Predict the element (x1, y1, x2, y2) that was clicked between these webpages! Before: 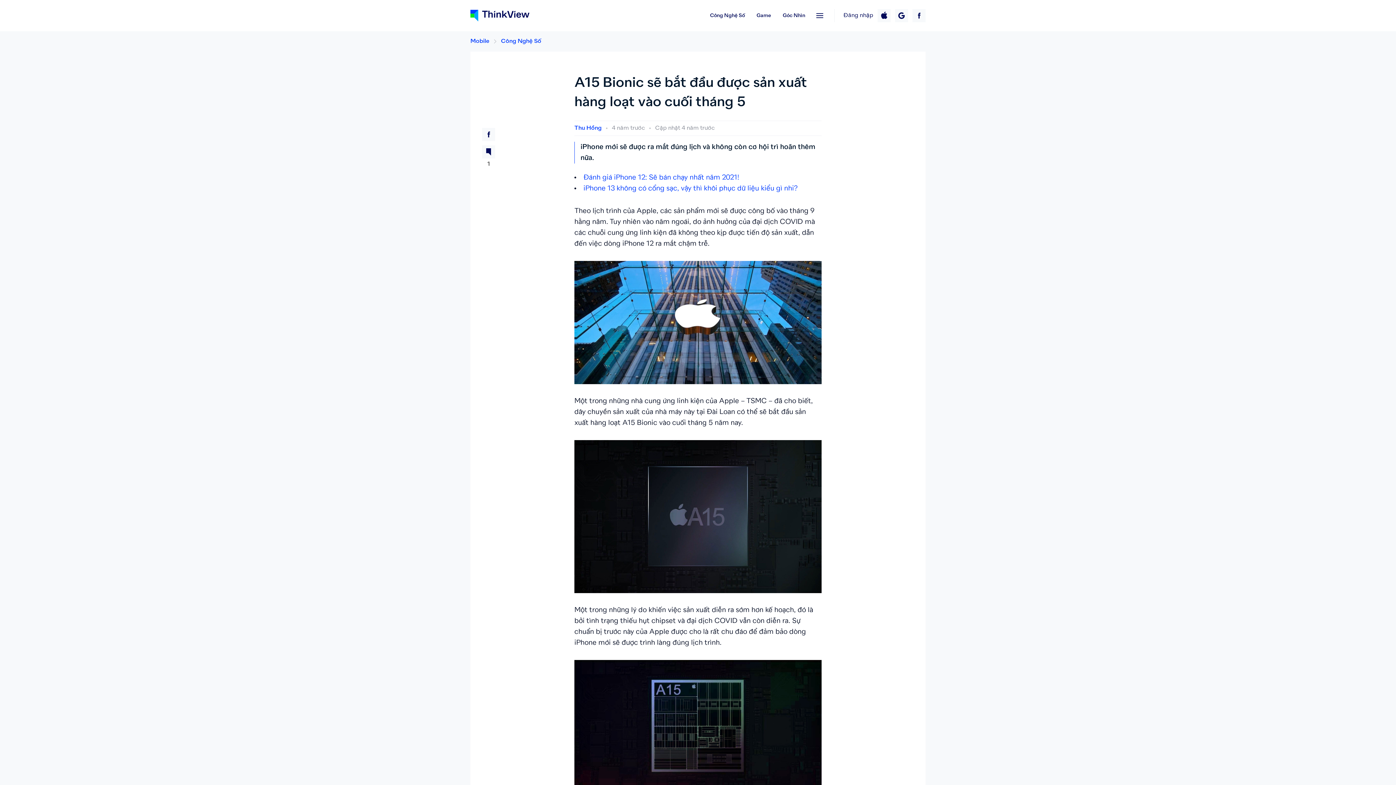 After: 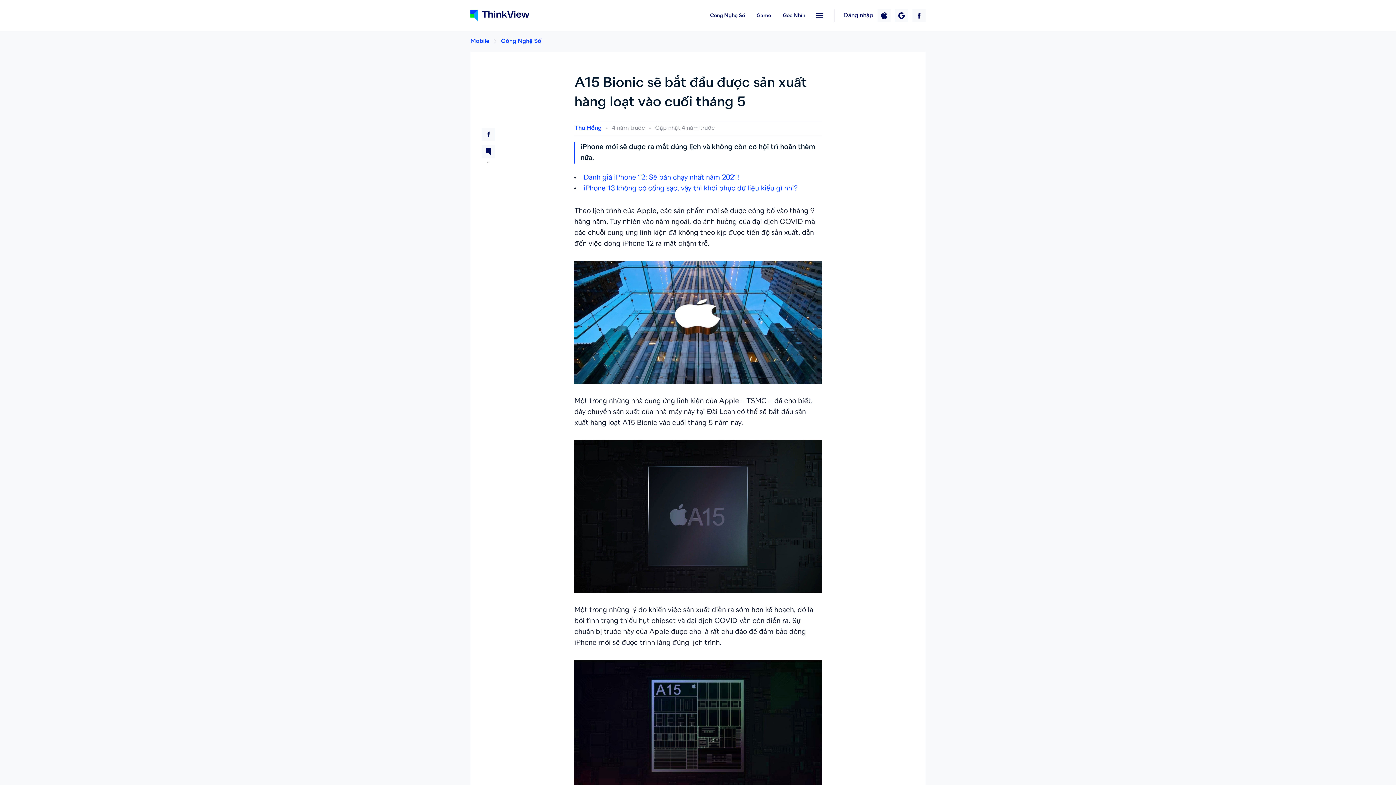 Action: bbox: (583, 174, 739, 181) label: Đánh giá iPhone 12: Sẽ bán chạy nhất năm 2021!